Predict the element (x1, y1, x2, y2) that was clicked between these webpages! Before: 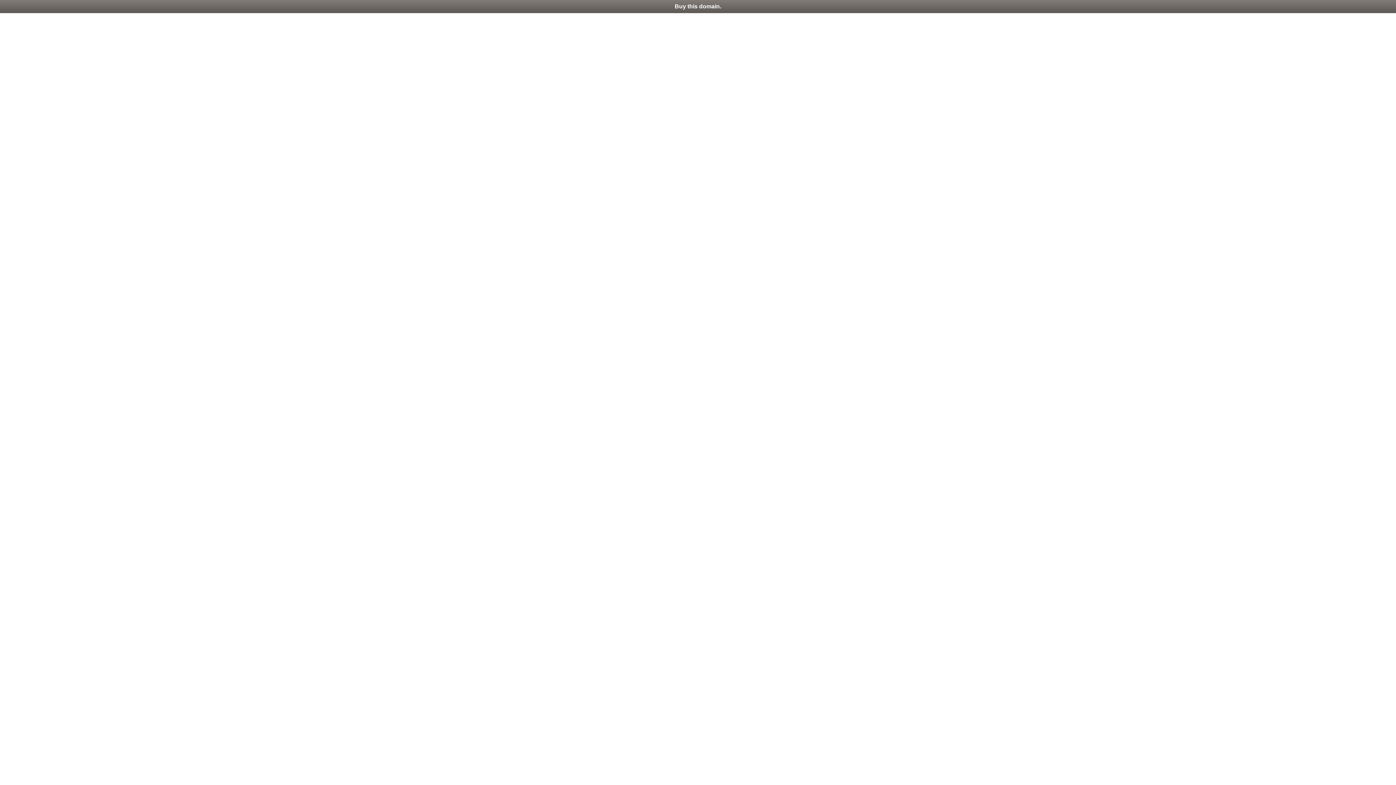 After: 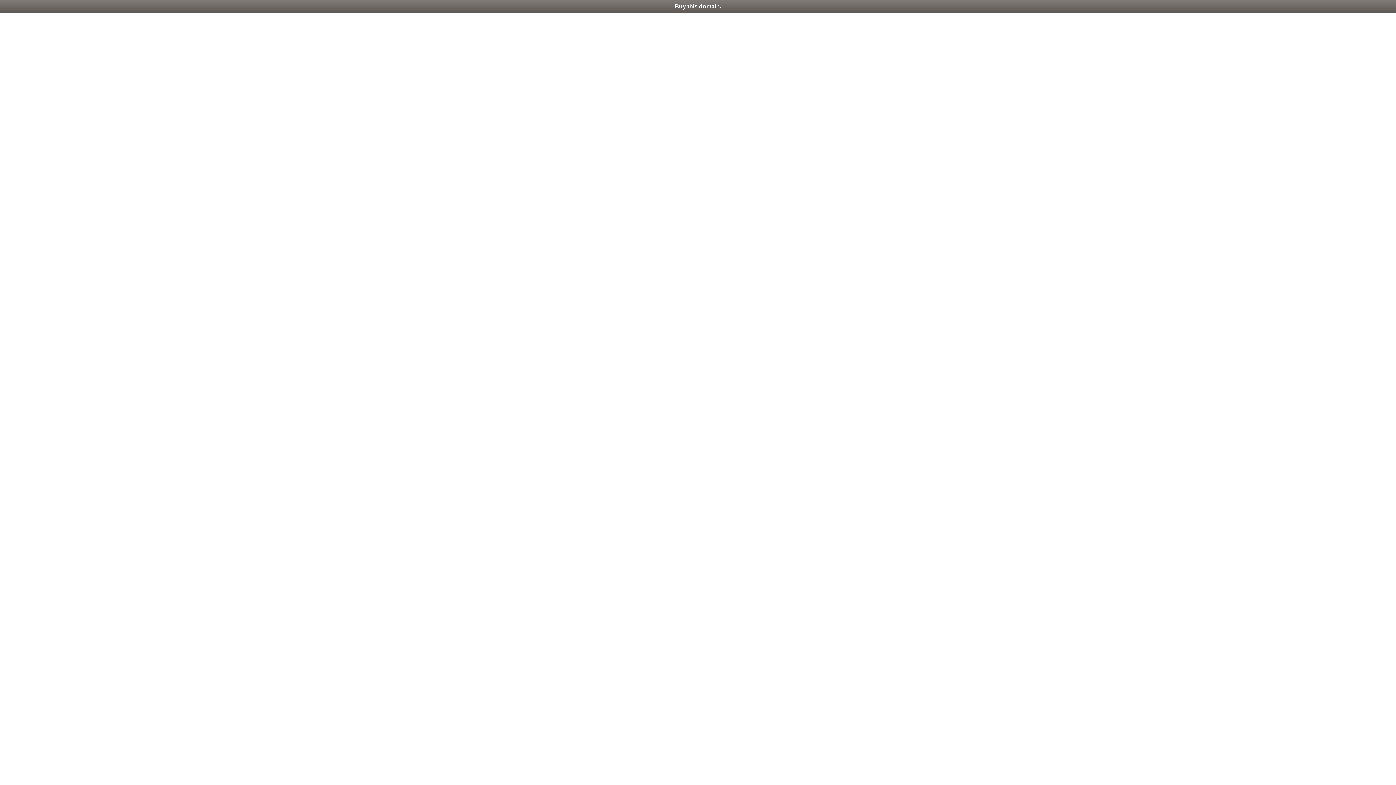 Action: label: Buy this domain. bbox: (0, 0, 1396, 13)